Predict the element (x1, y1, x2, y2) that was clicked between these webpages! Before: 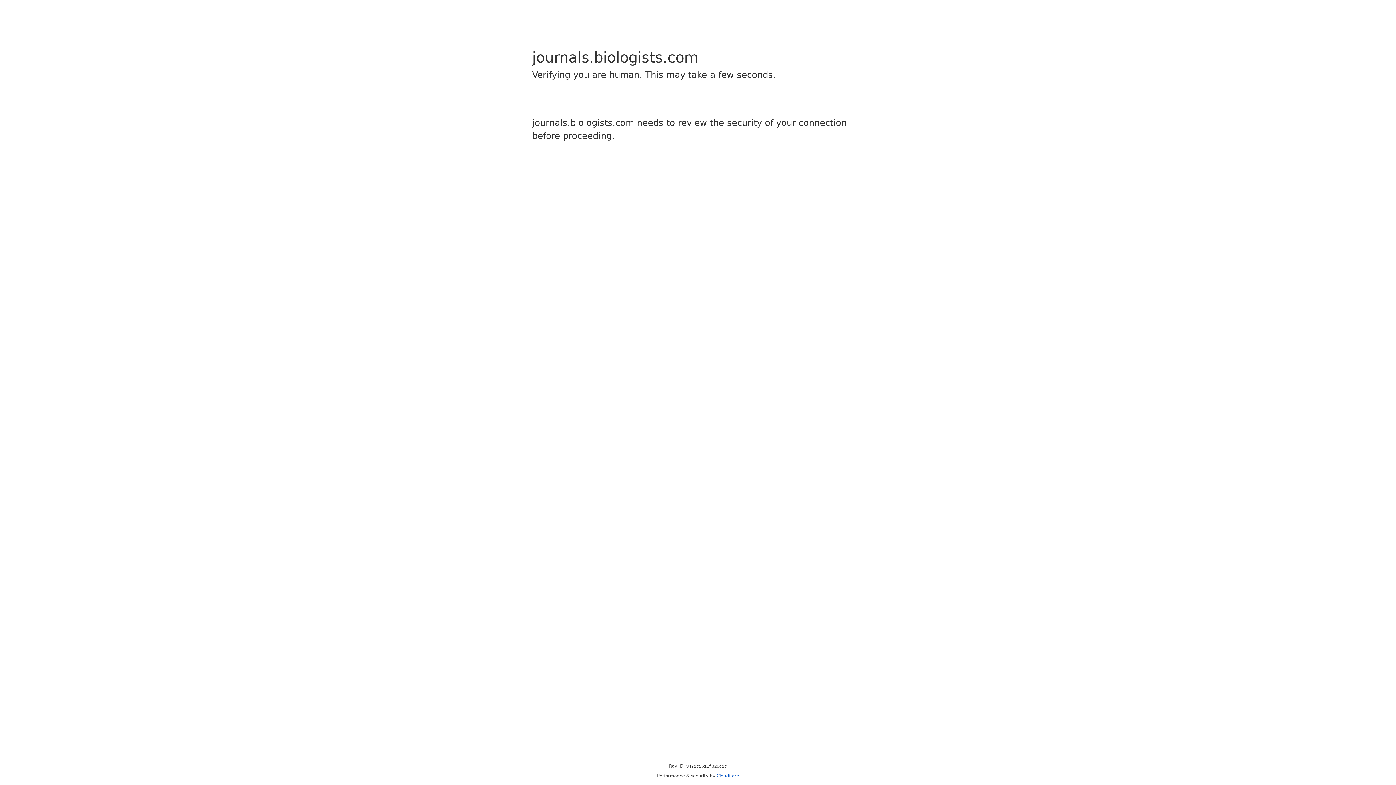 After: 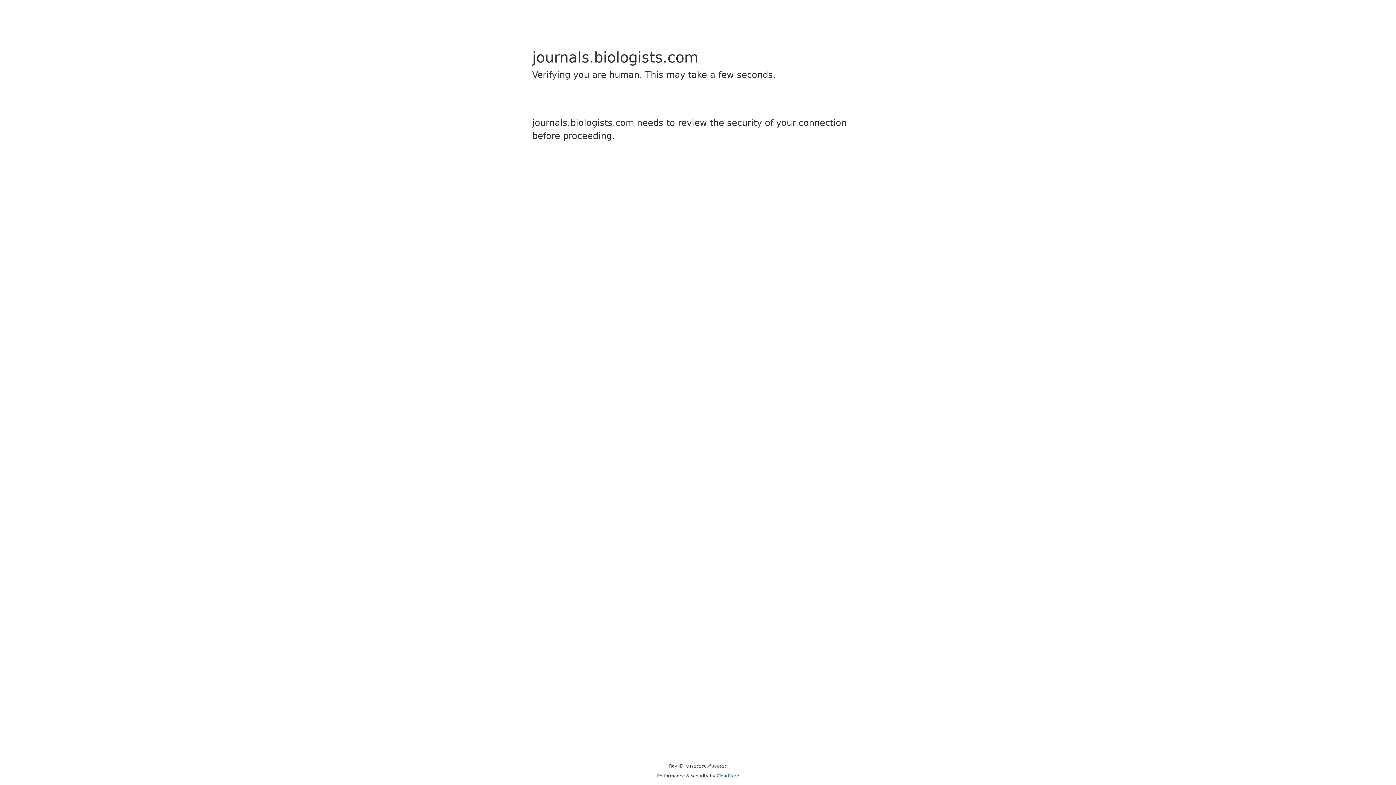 Action: bbox: (716, 773, 739, 778) label: Cloudflare